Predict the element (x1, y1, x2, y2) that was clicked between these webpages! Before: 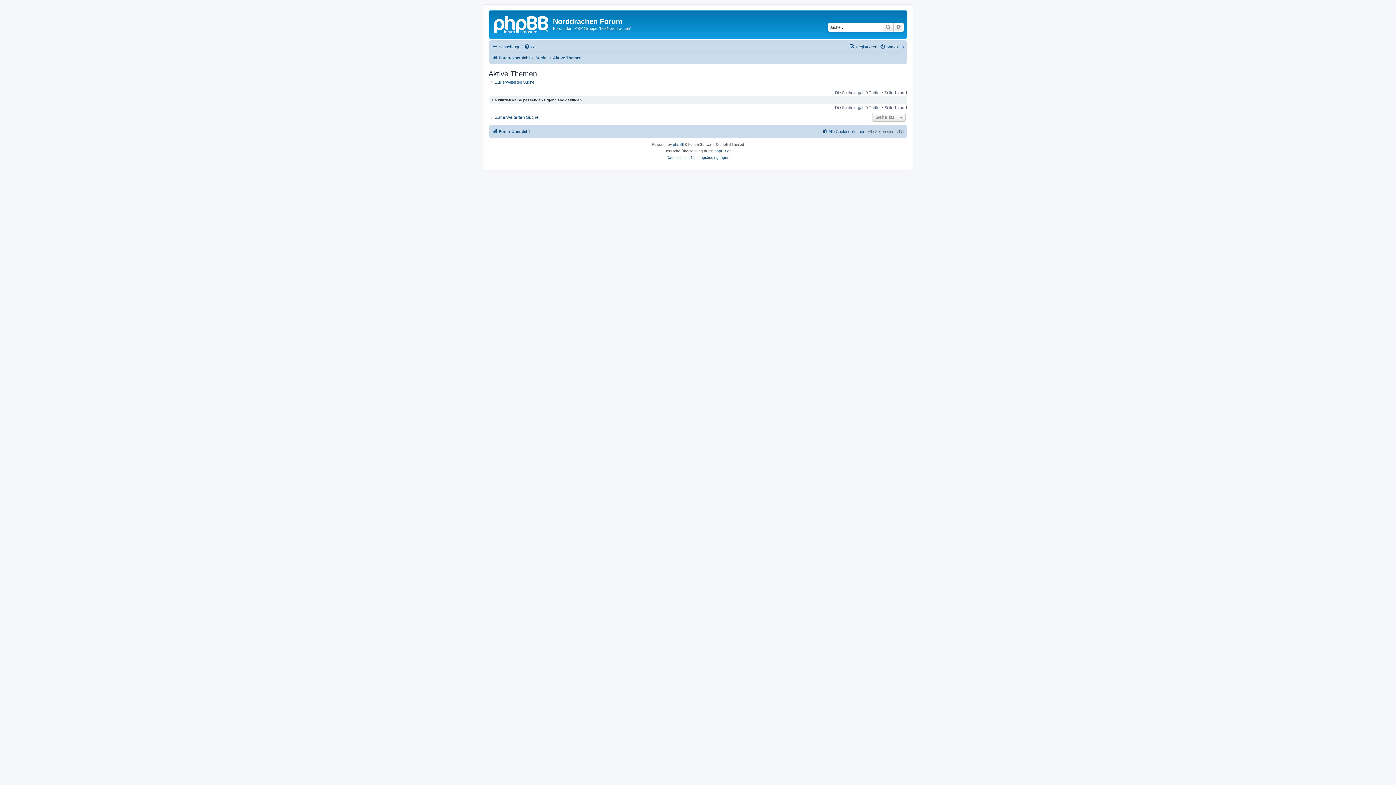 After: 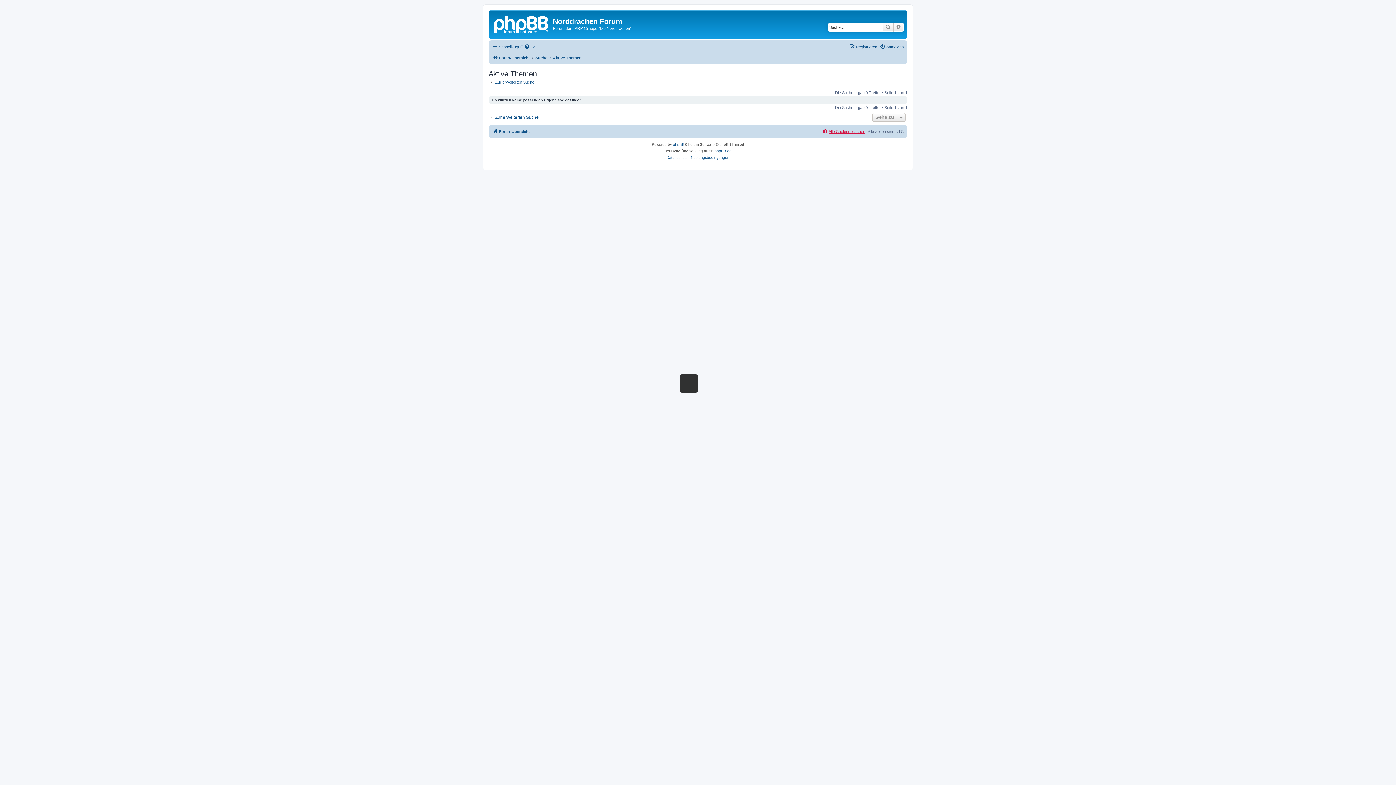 Action: label: Alle Cookies löschen bbox: (822, 127, 865, 136)